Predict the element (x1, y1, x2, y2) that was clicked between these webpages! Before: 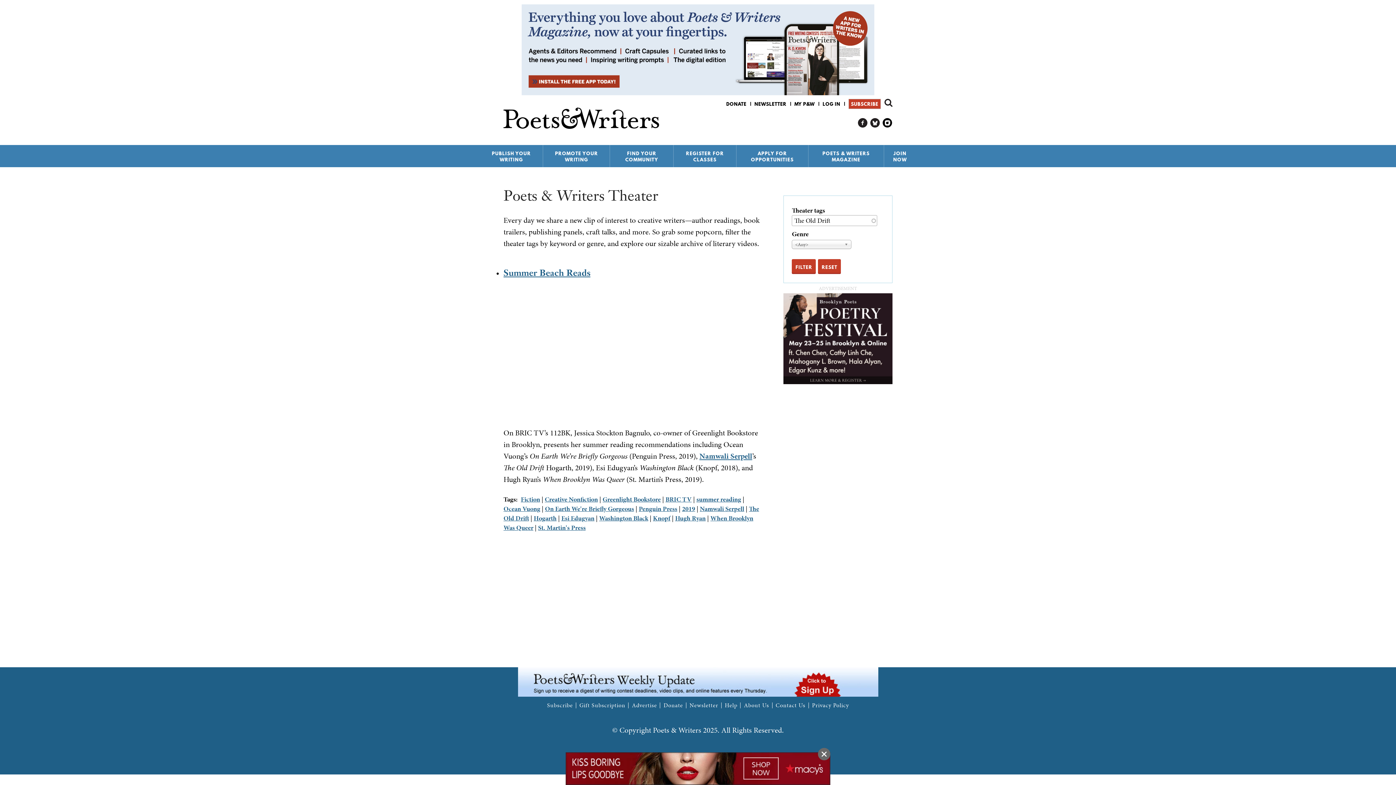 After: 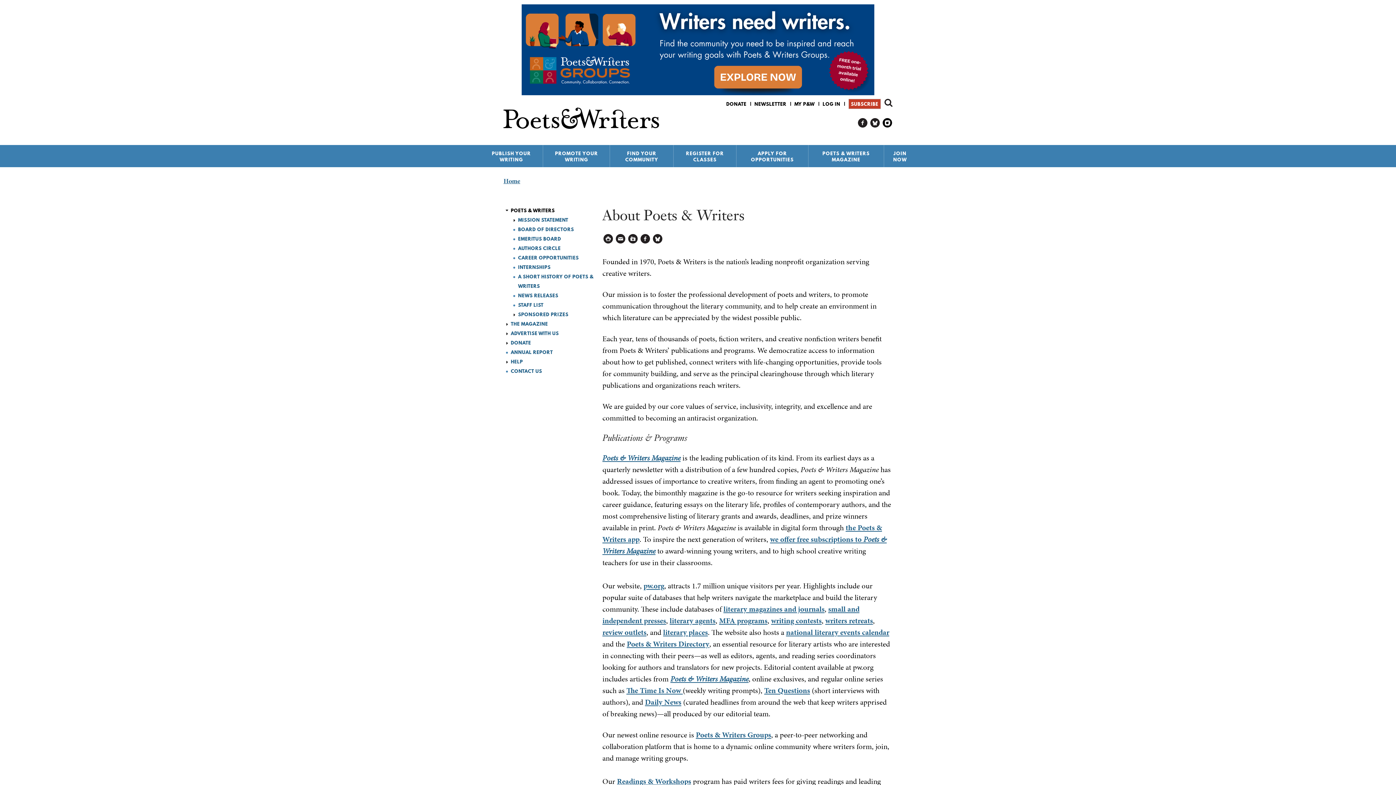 Action: label: About Us bbox: (744, 702, 772, 708)